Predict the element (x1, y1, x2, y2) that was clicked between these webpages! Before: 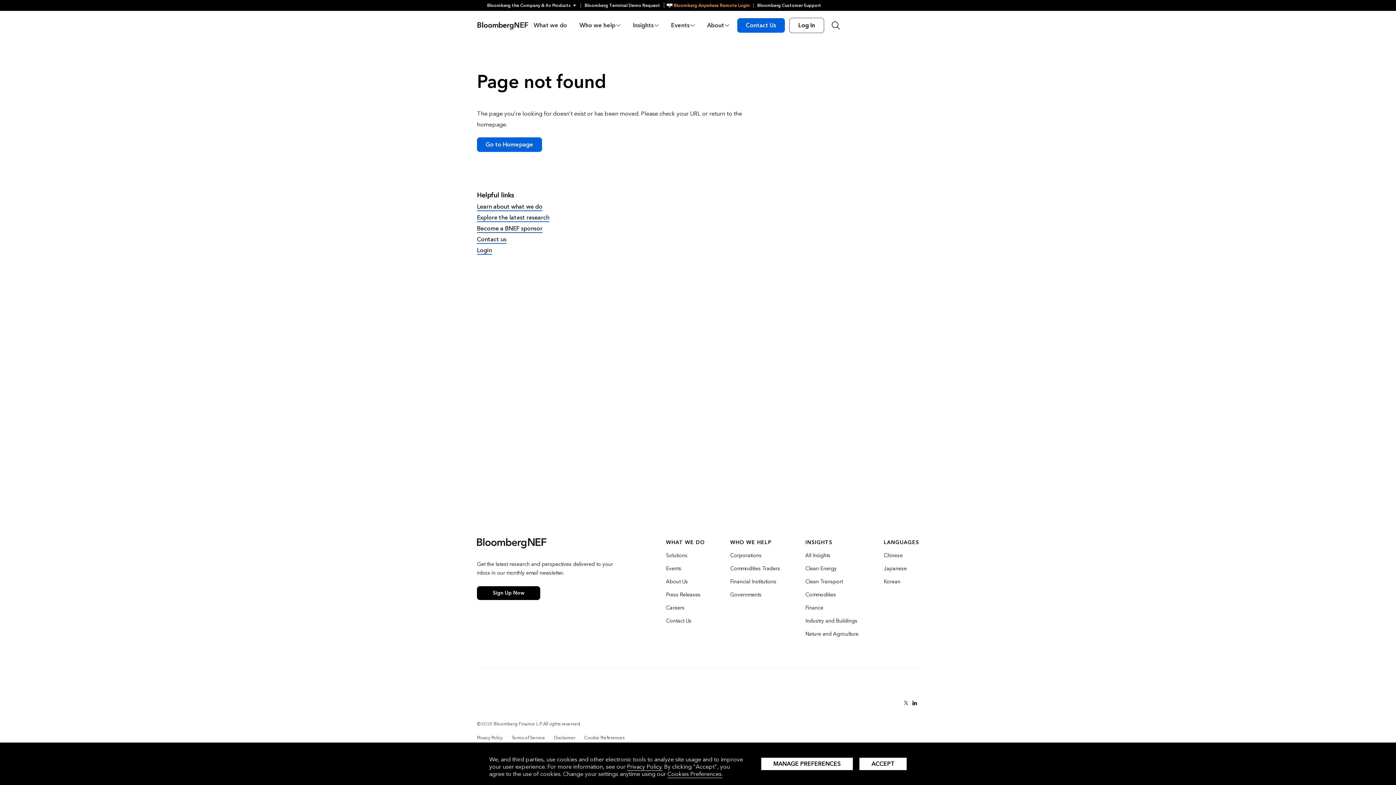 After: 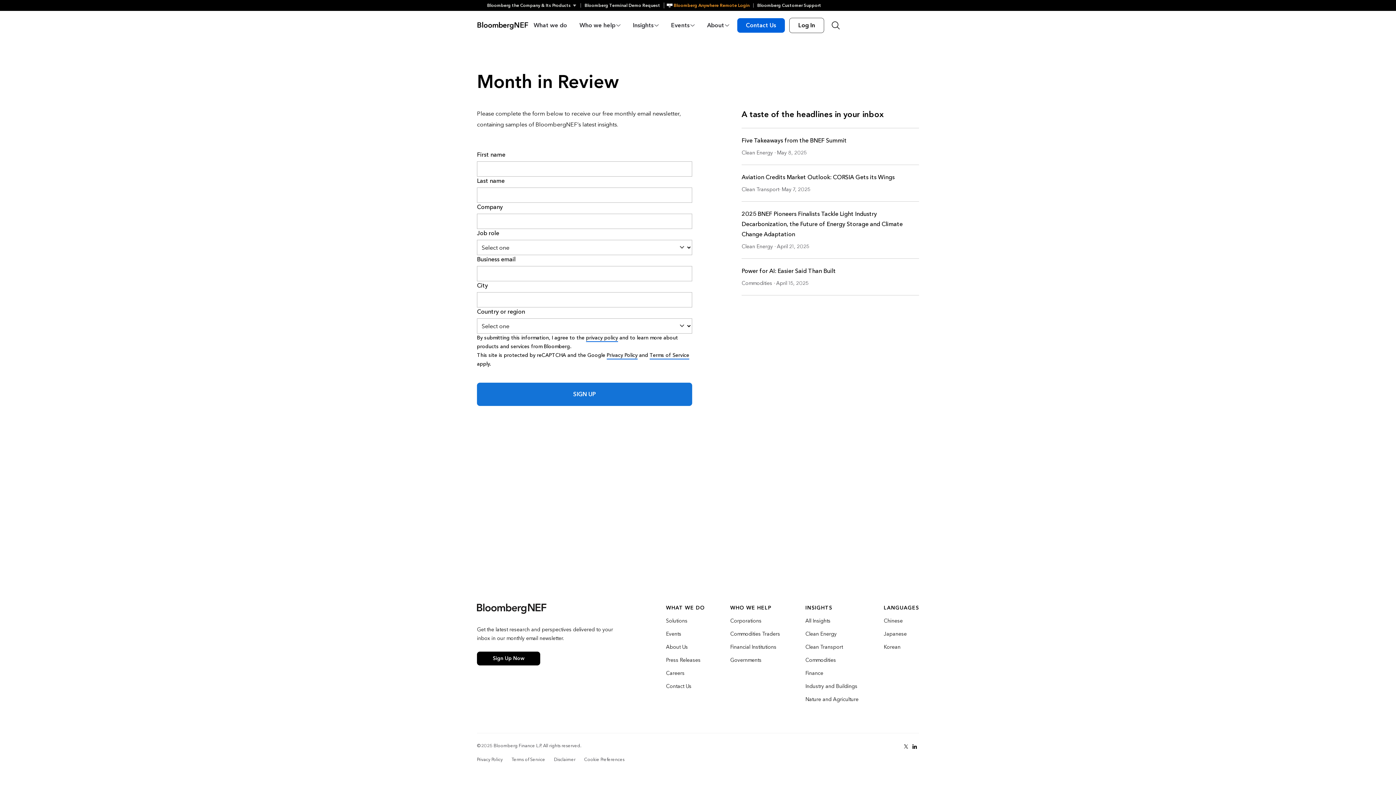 Action: bbox: (477, 586, 540, 600) label: Sign Up Now